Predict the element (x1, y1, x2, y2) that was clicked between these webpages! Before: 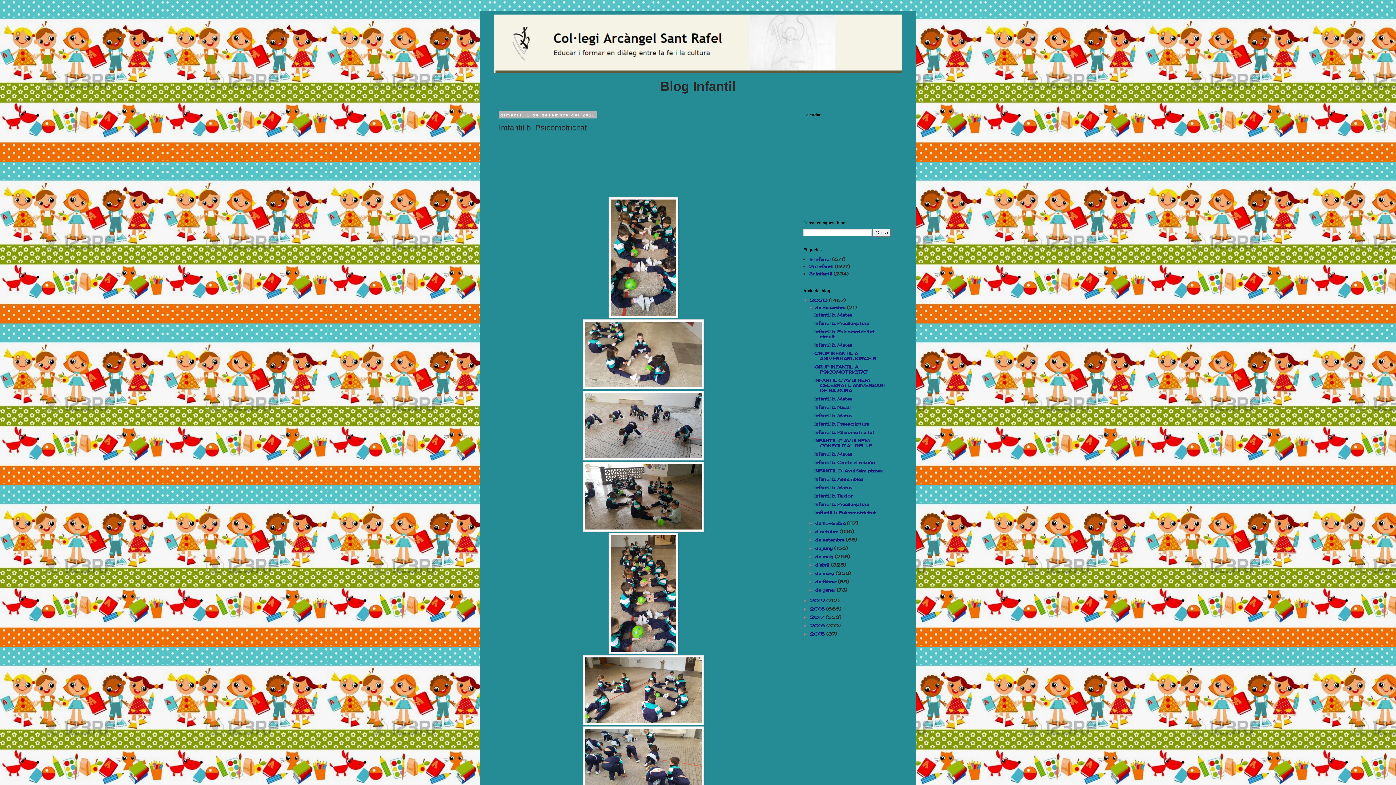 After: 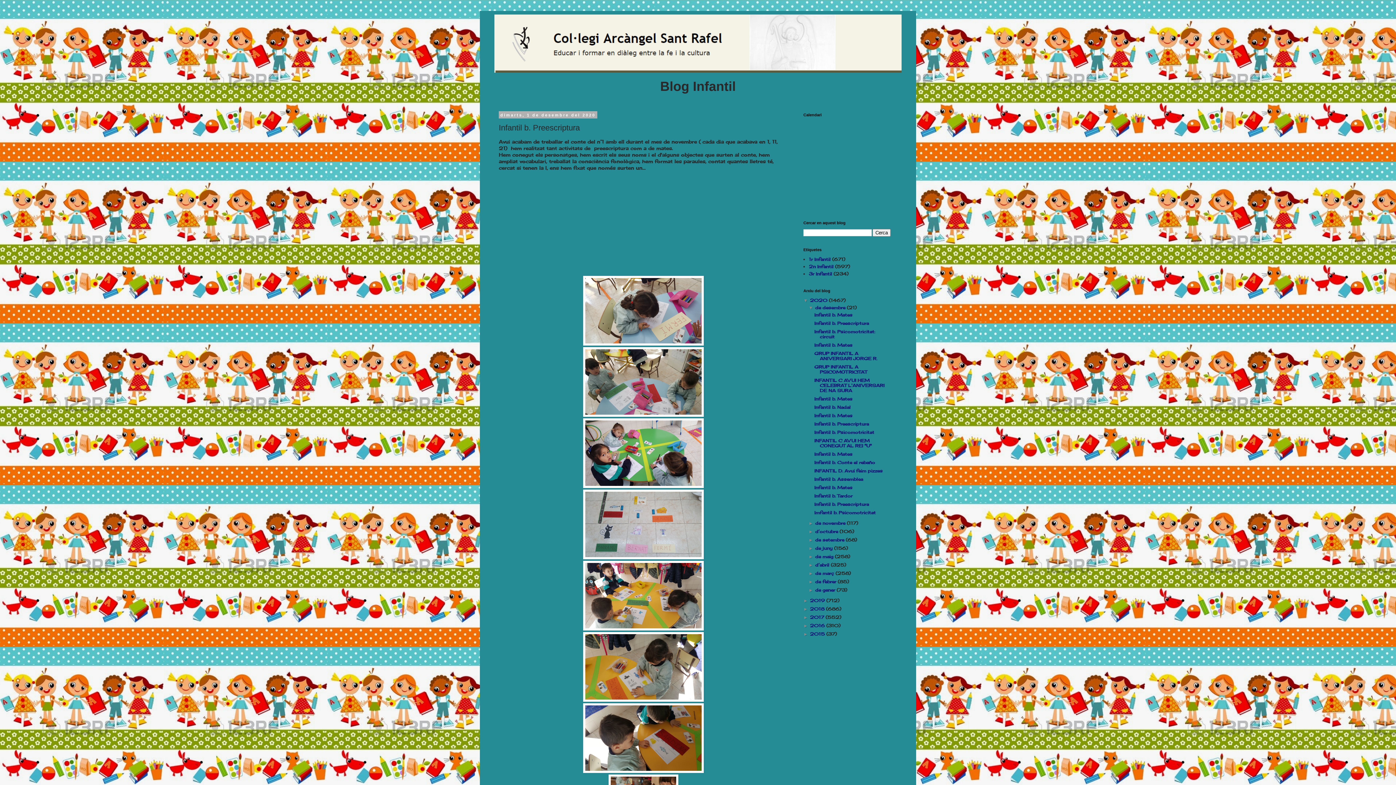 Action: bbox: (814, 501, 869, 507) label: Infantil b. Preescriptura